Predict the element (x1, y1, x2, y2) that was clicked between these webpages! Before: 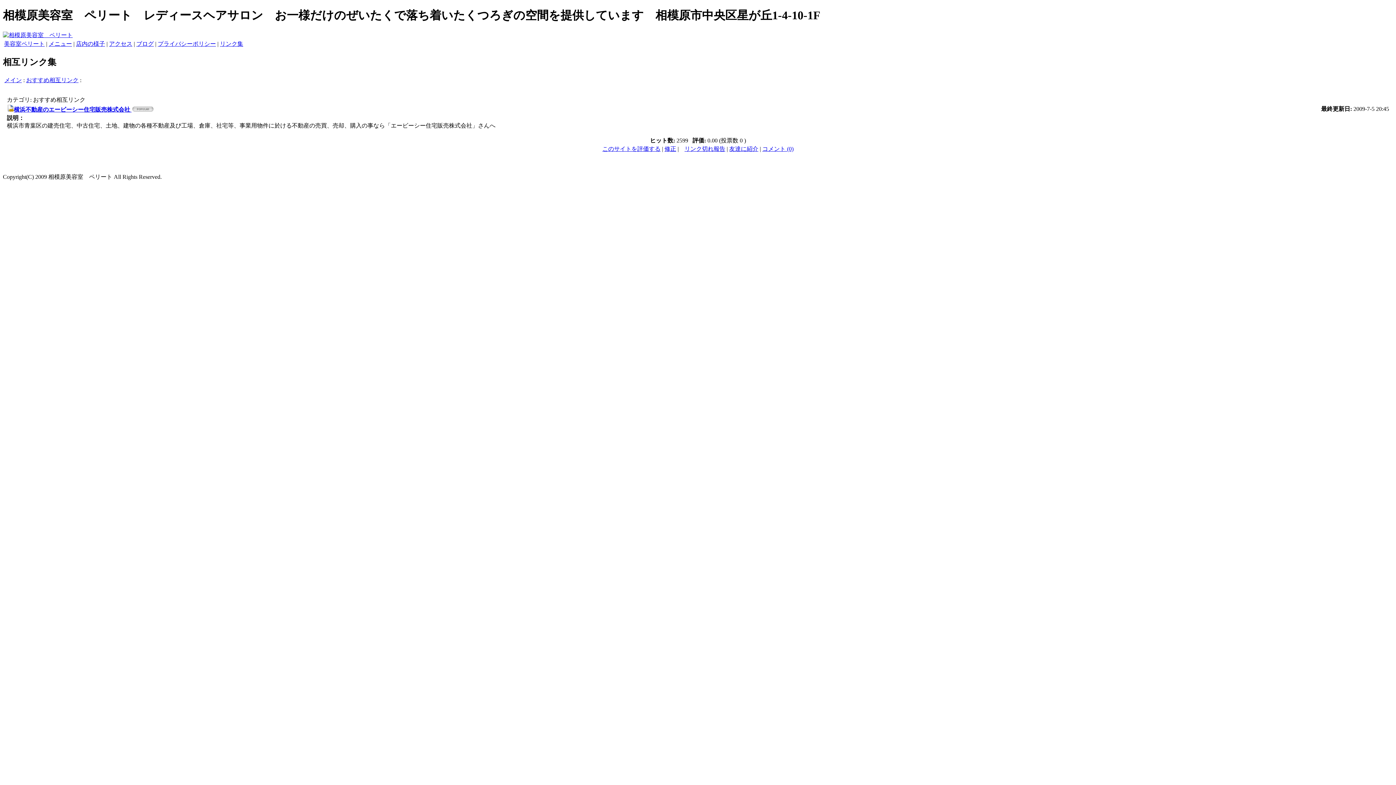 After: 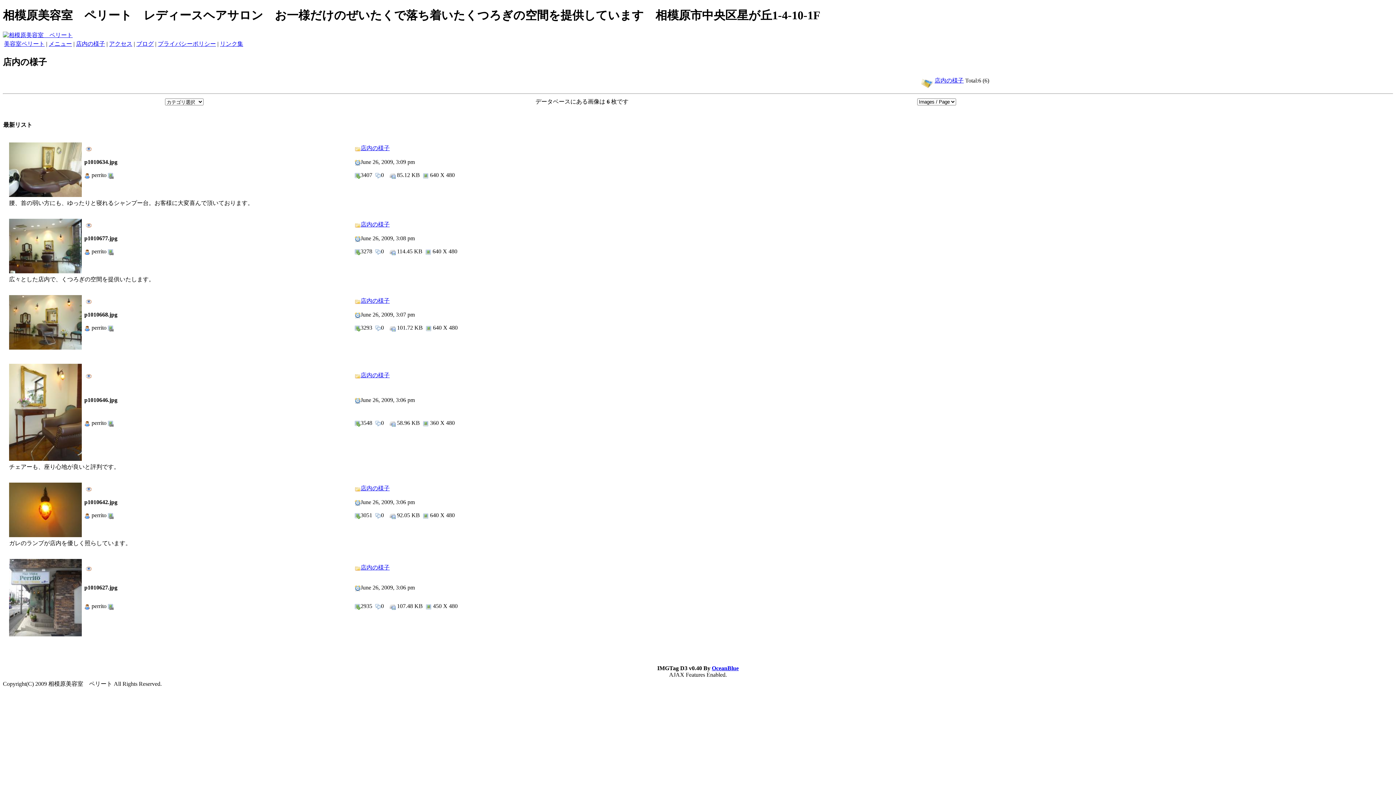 Action: label: 店内の様子 bbox: (76, 40, 105, 46)